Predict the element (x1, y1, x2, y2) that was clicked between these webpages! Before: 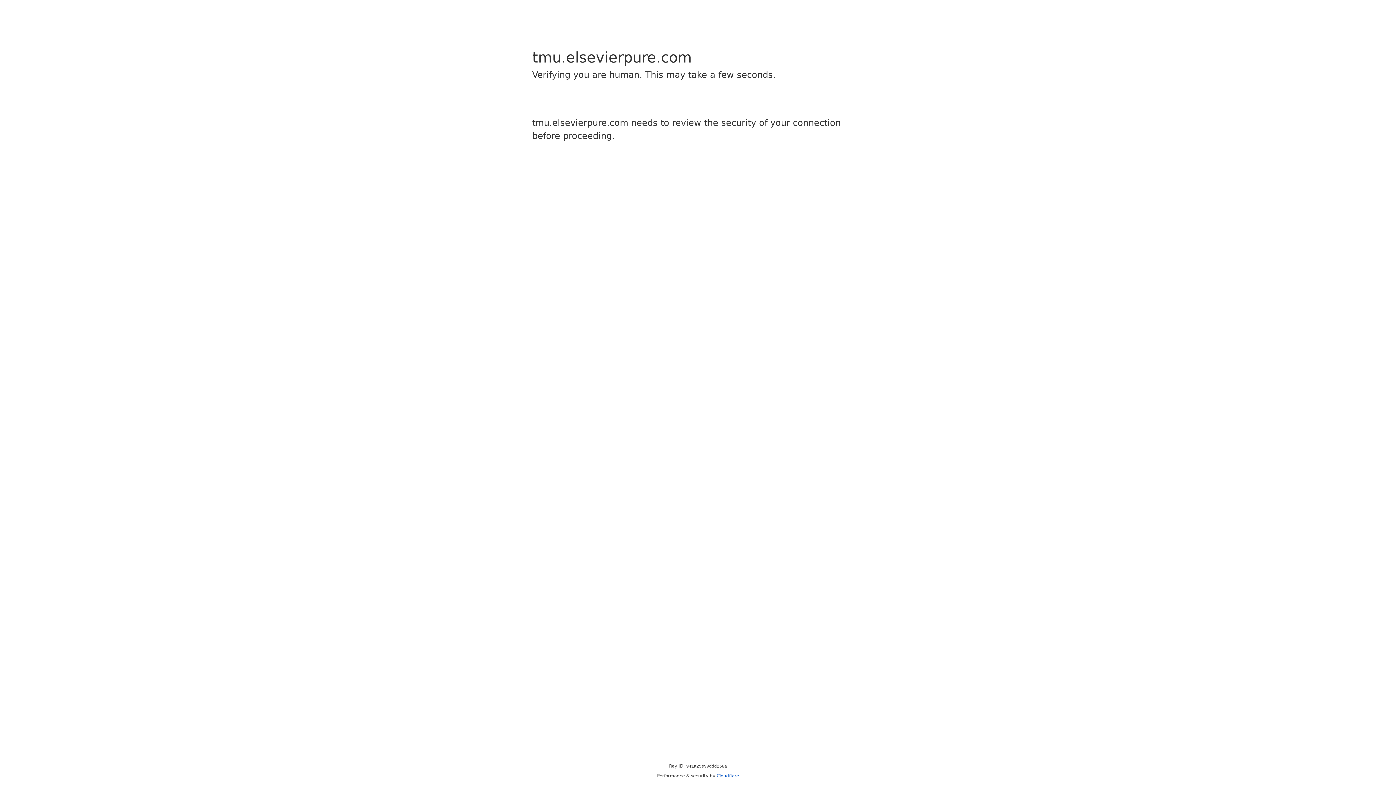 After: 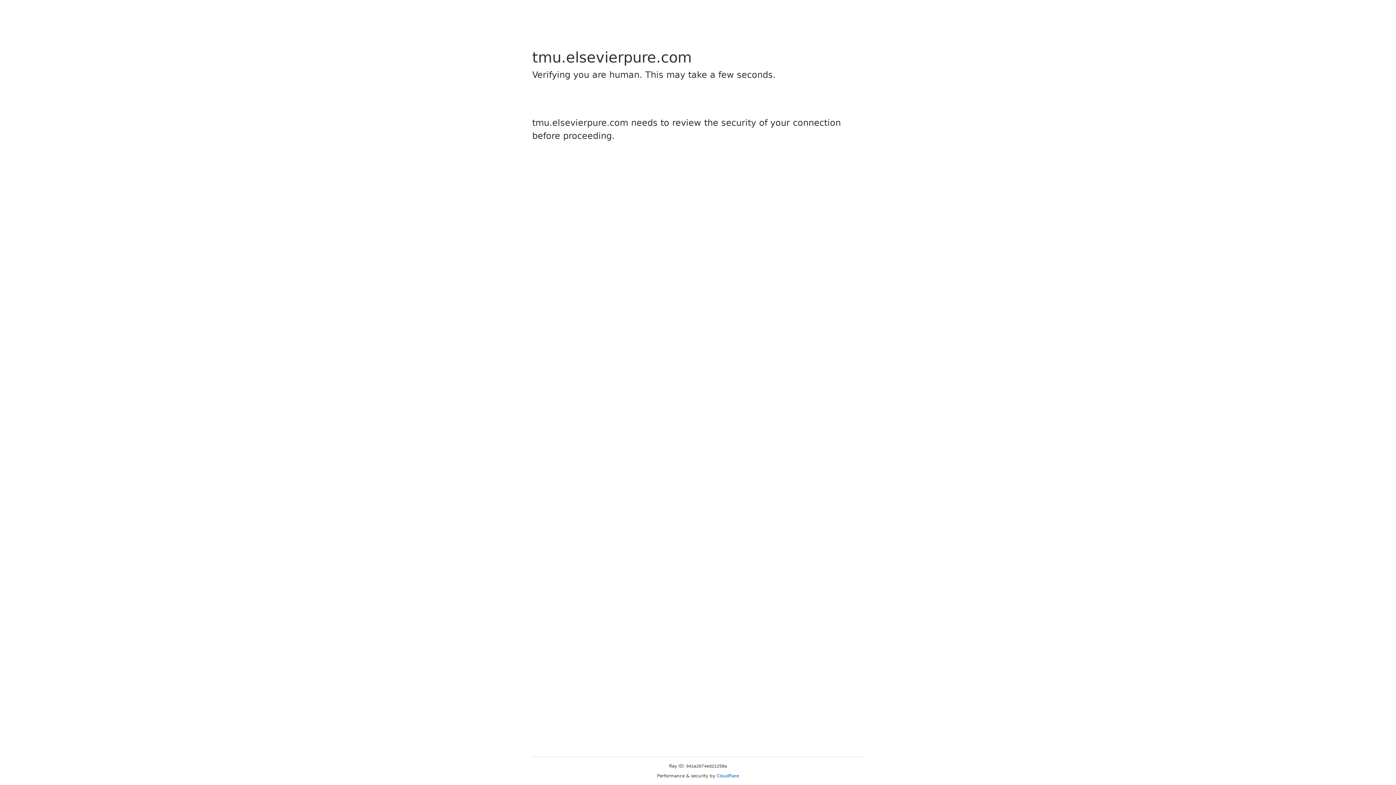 Action: label: Cloudflare bbox: (716, 773, 739, 778)